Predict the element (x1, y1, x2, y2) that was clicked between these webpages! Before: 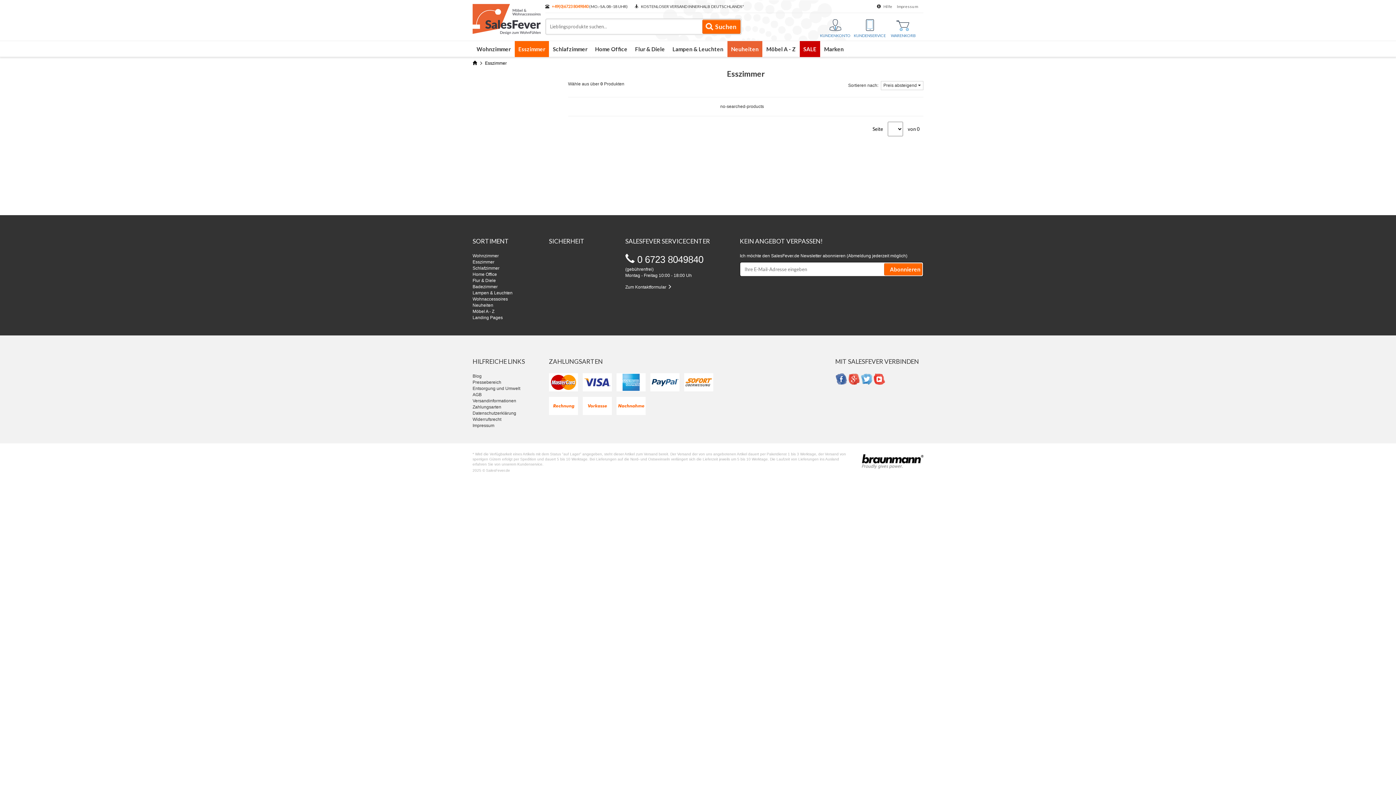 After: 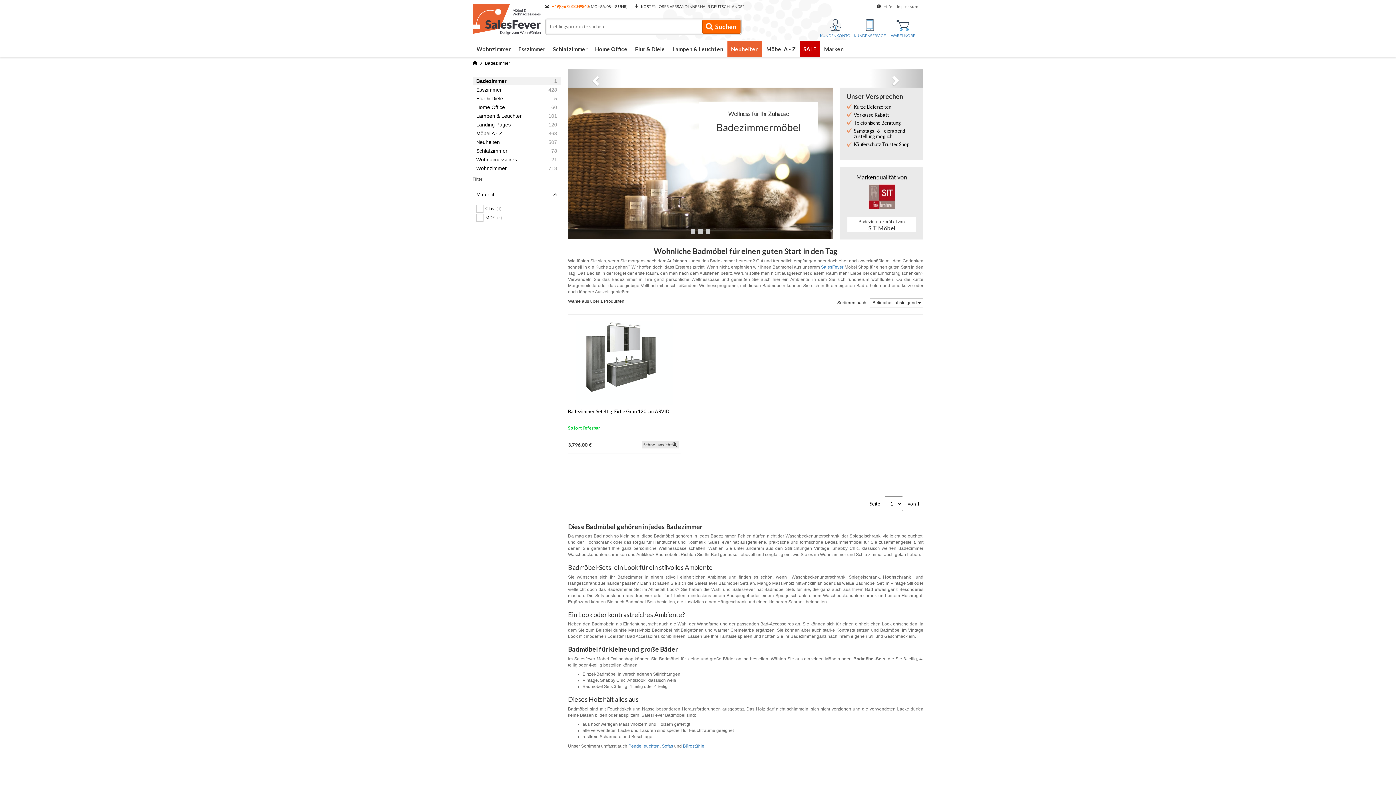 Action: bbox: (472, 284, 497, 289) label: Badezimmer